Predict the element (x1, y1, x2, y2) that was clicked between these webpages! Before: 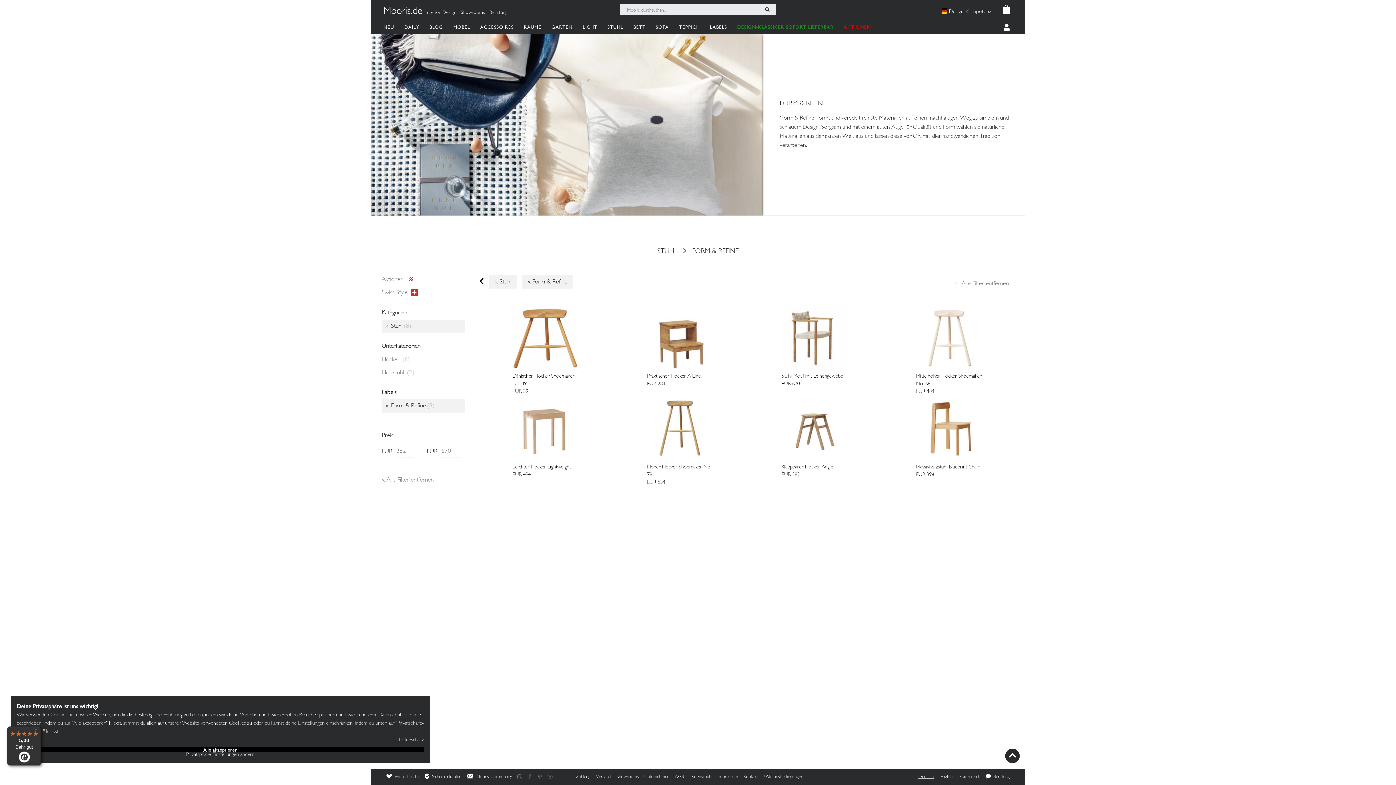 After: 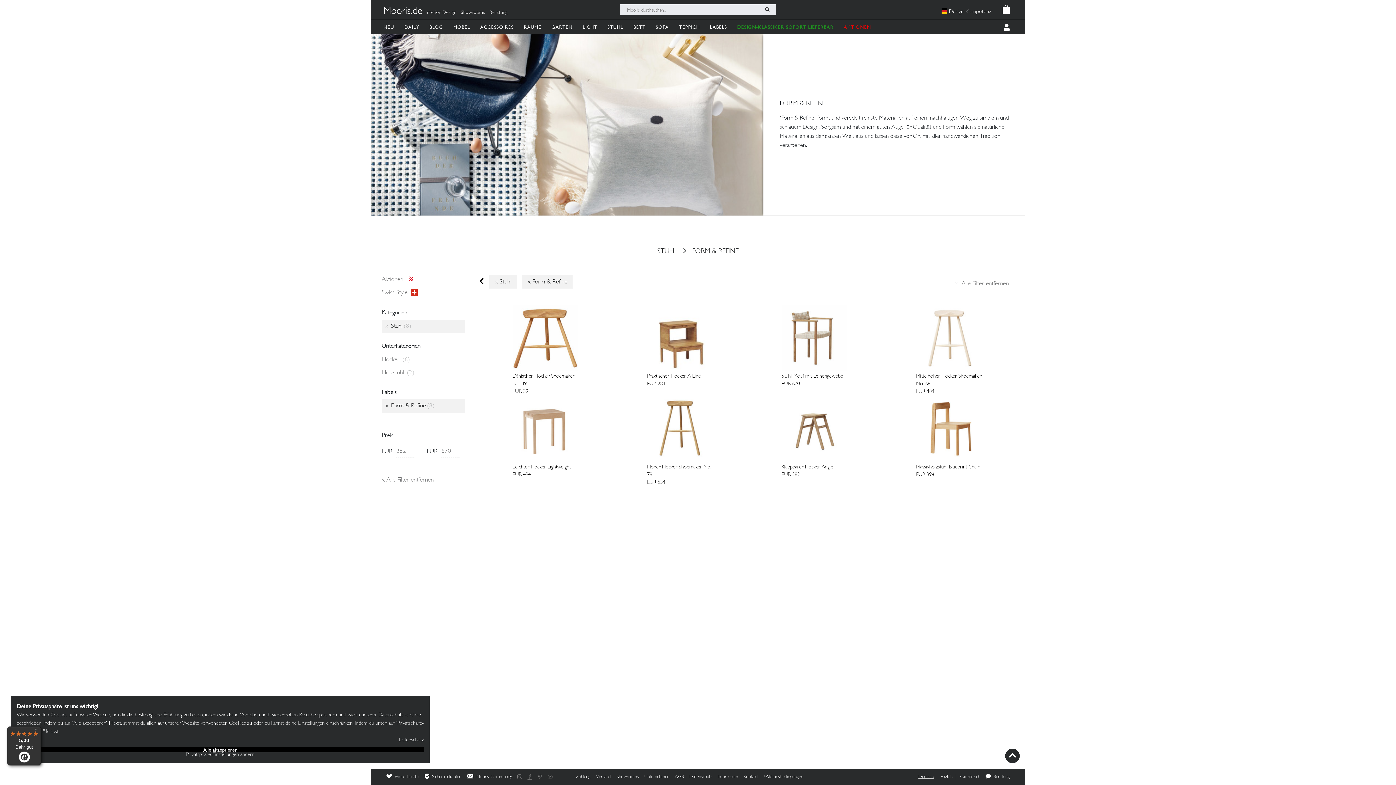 Action: bbox: (524, 774, 535, 779)